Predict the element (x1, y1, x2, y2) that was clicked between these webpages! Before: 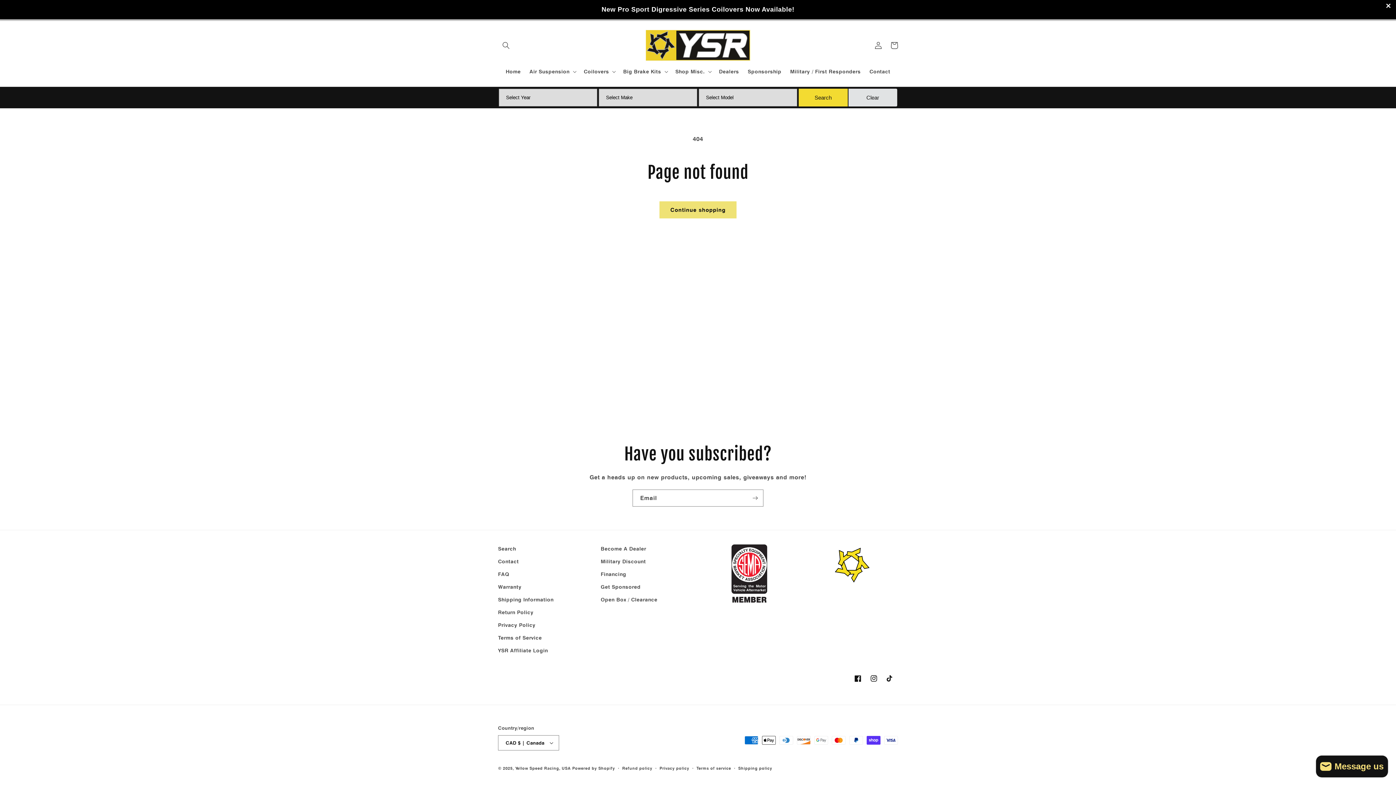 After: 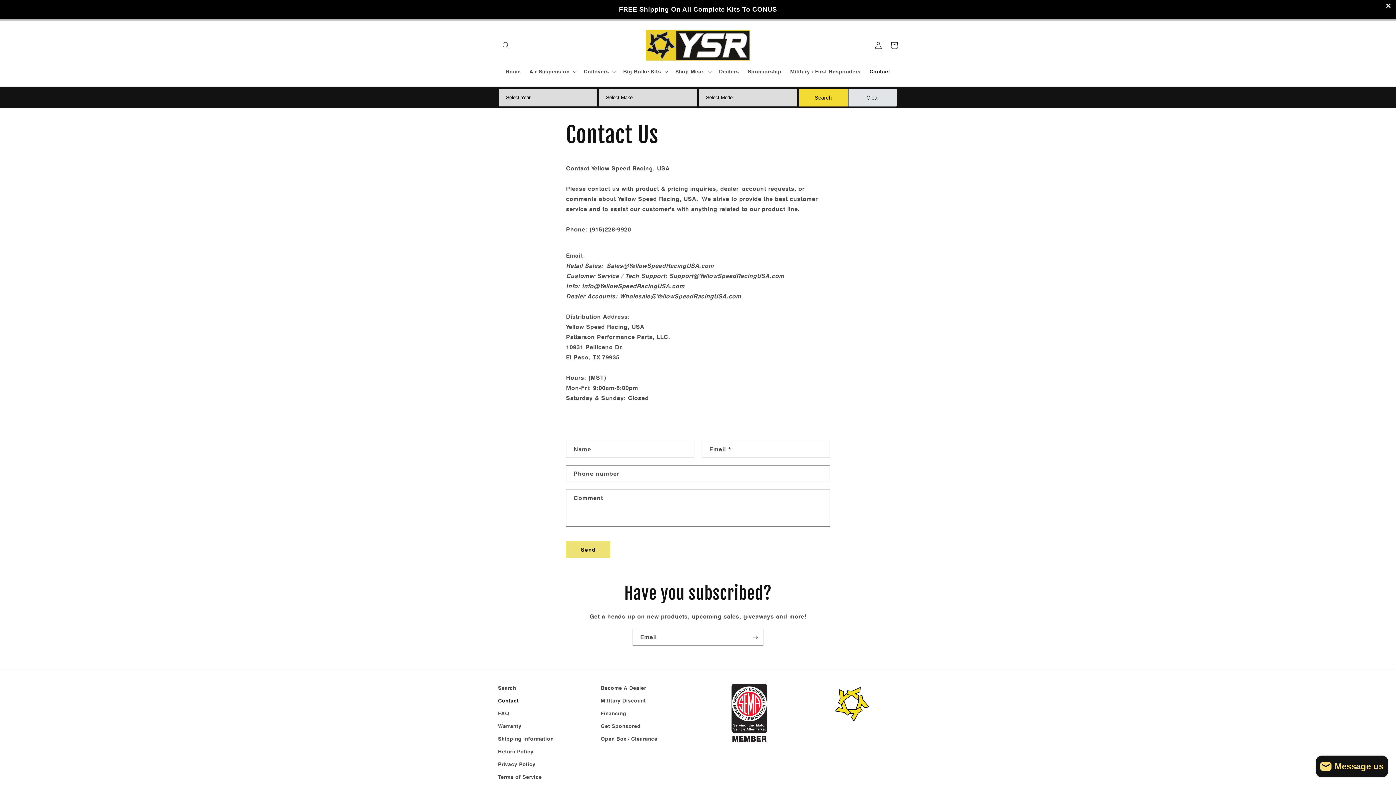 Action: bbox: (498, 555, 518, 568) label: Contact